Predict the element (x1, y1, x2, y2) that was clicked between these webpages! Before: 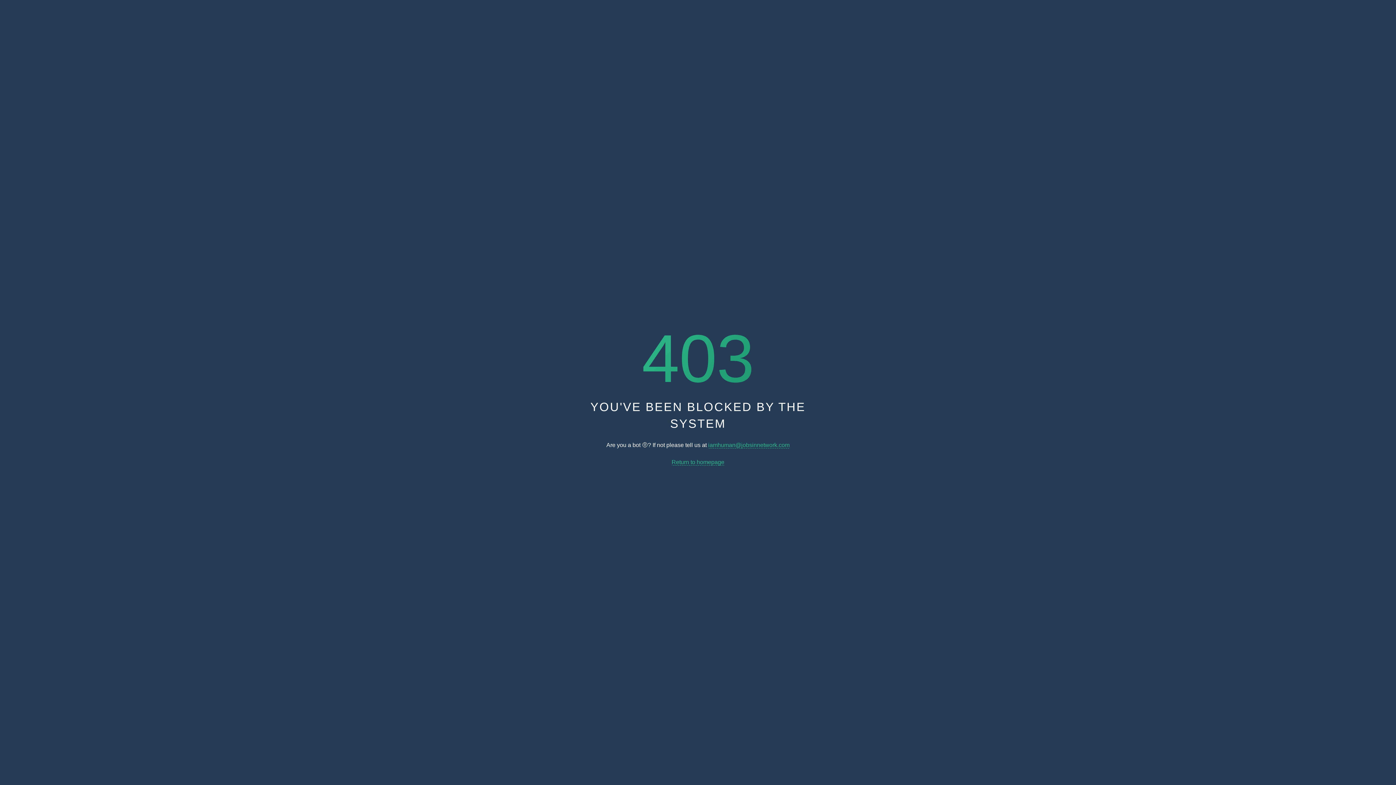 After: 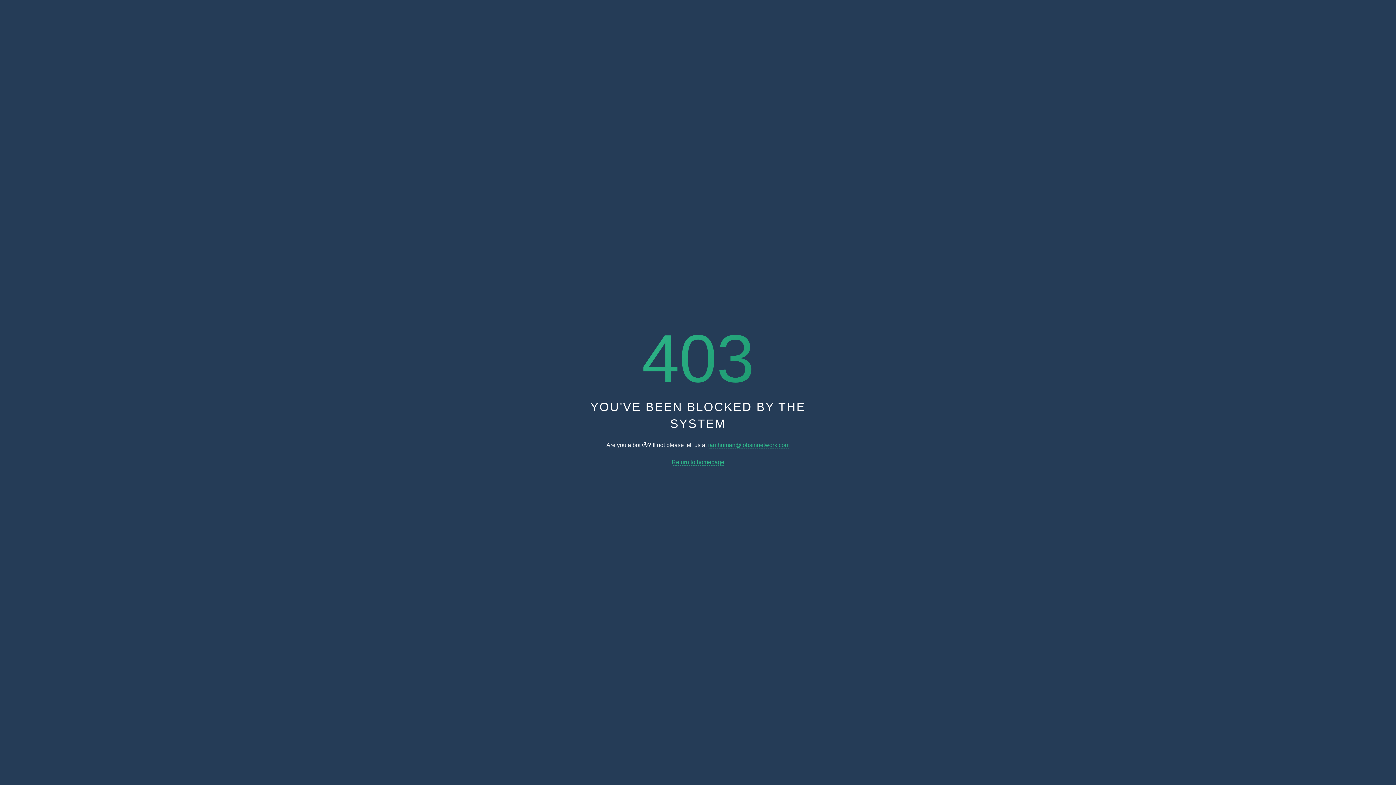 Action: bbox: (671, 459, 724, 465) label: Return to homepage